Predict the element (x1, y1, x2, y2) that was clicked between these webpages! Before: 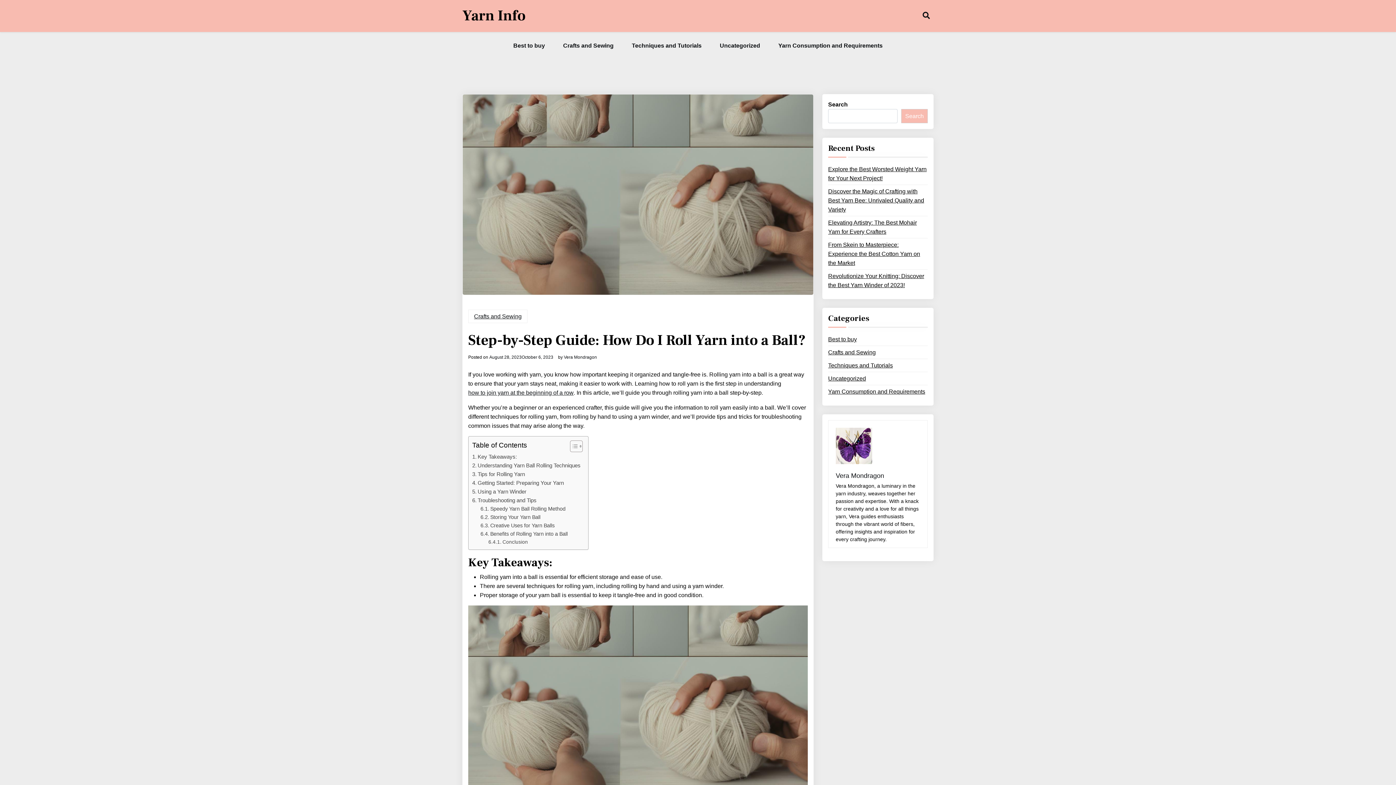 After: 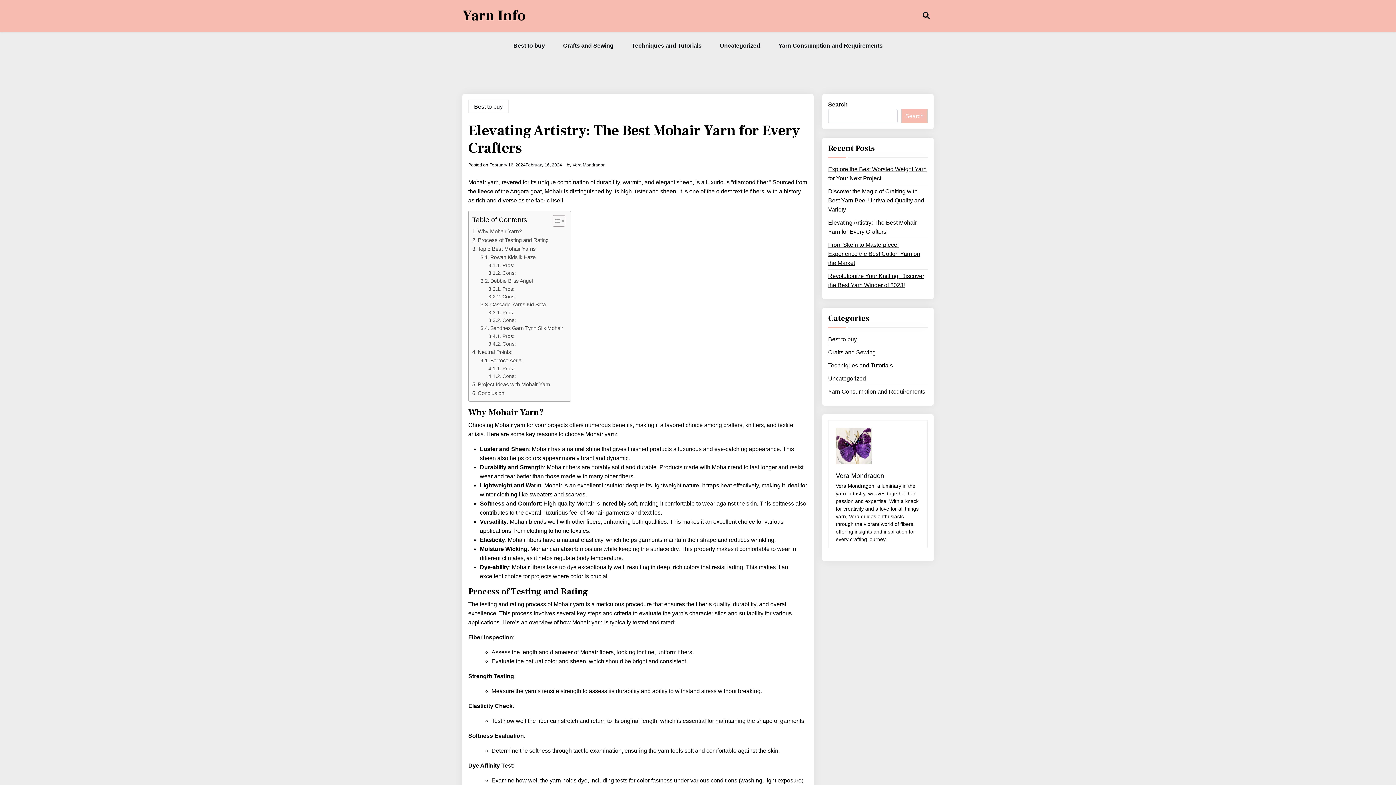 Action: bbox: (828, 218, 928, 236) label: Elevating Artistry: The Best Mohair Yarn for Every Crafters